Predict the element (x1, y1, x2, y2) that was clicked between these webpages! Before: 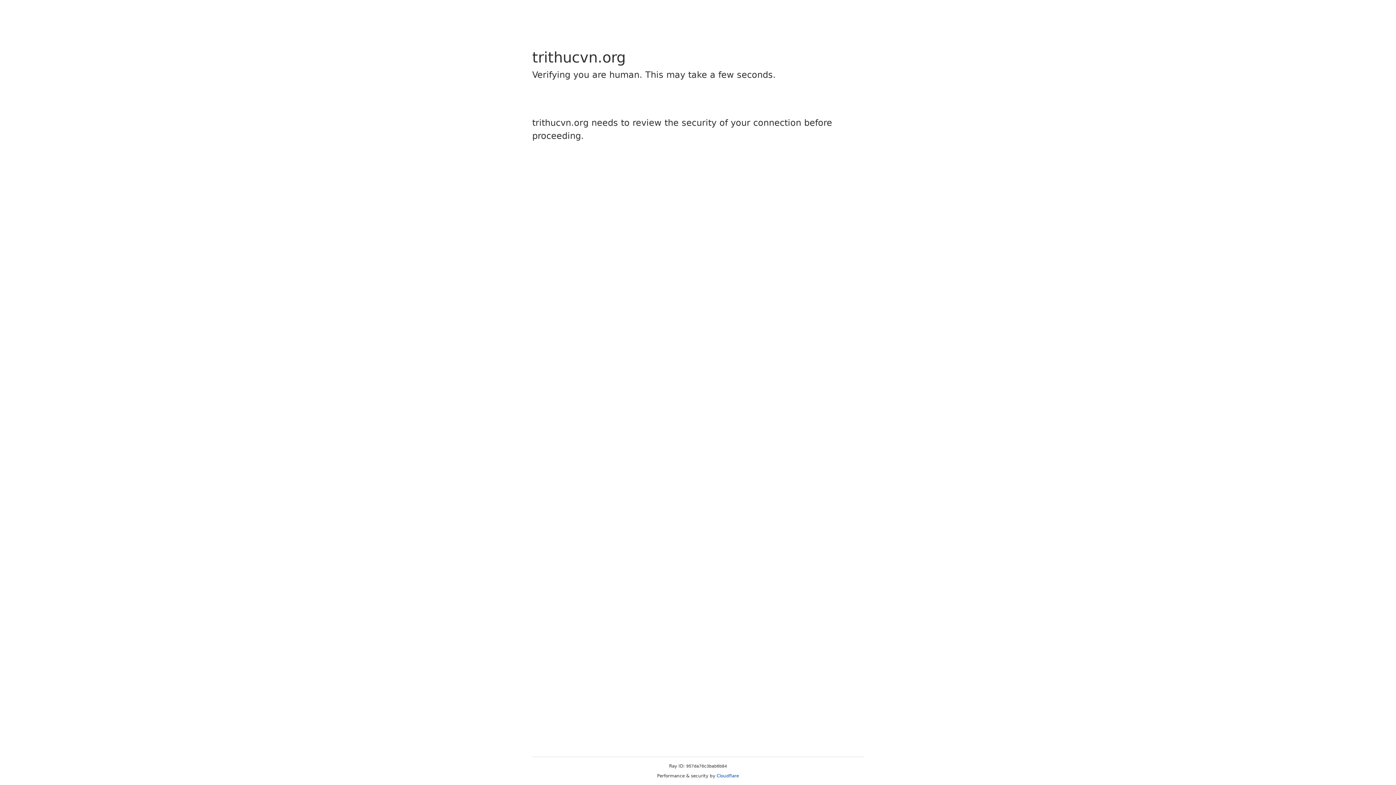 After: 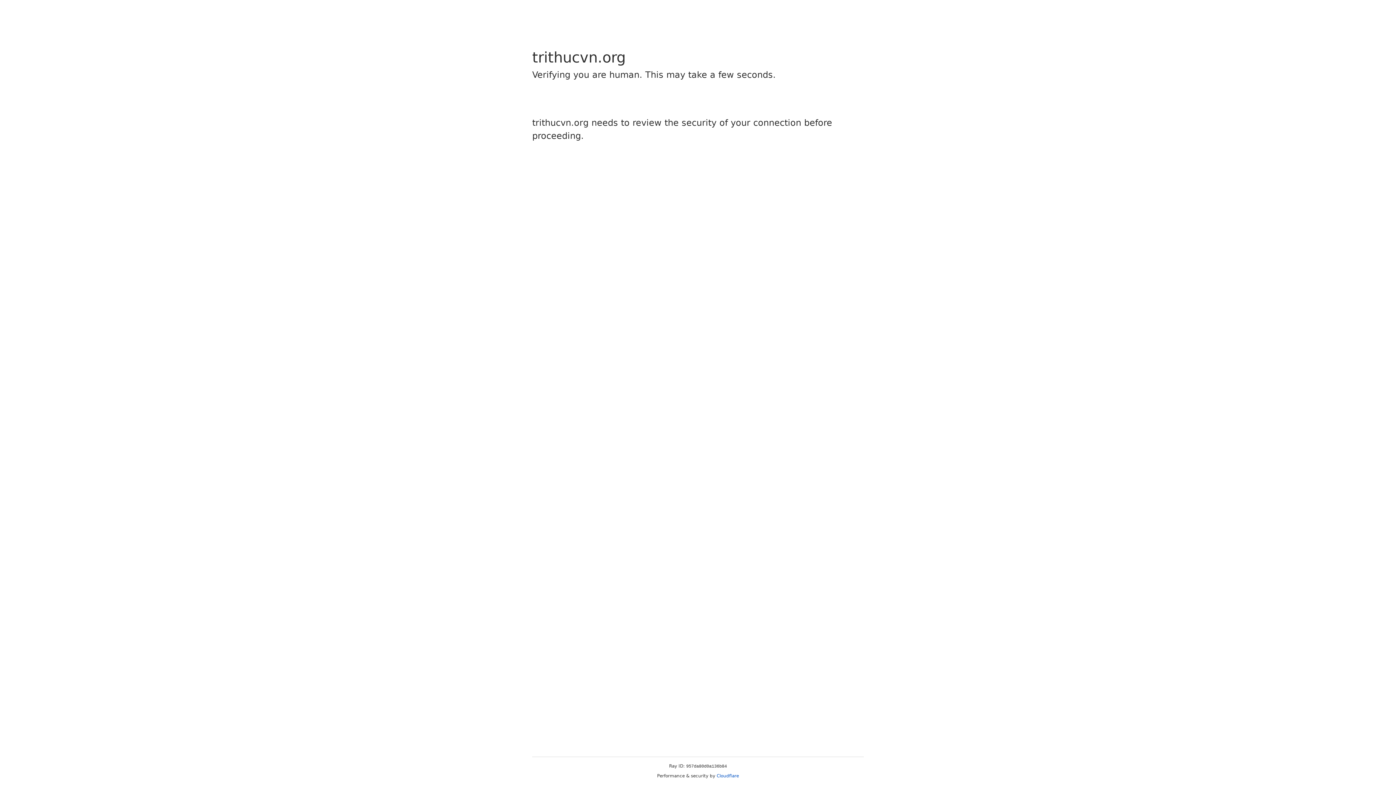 Action: label: Cloudflare bbox: (716, 773, 739, 778)